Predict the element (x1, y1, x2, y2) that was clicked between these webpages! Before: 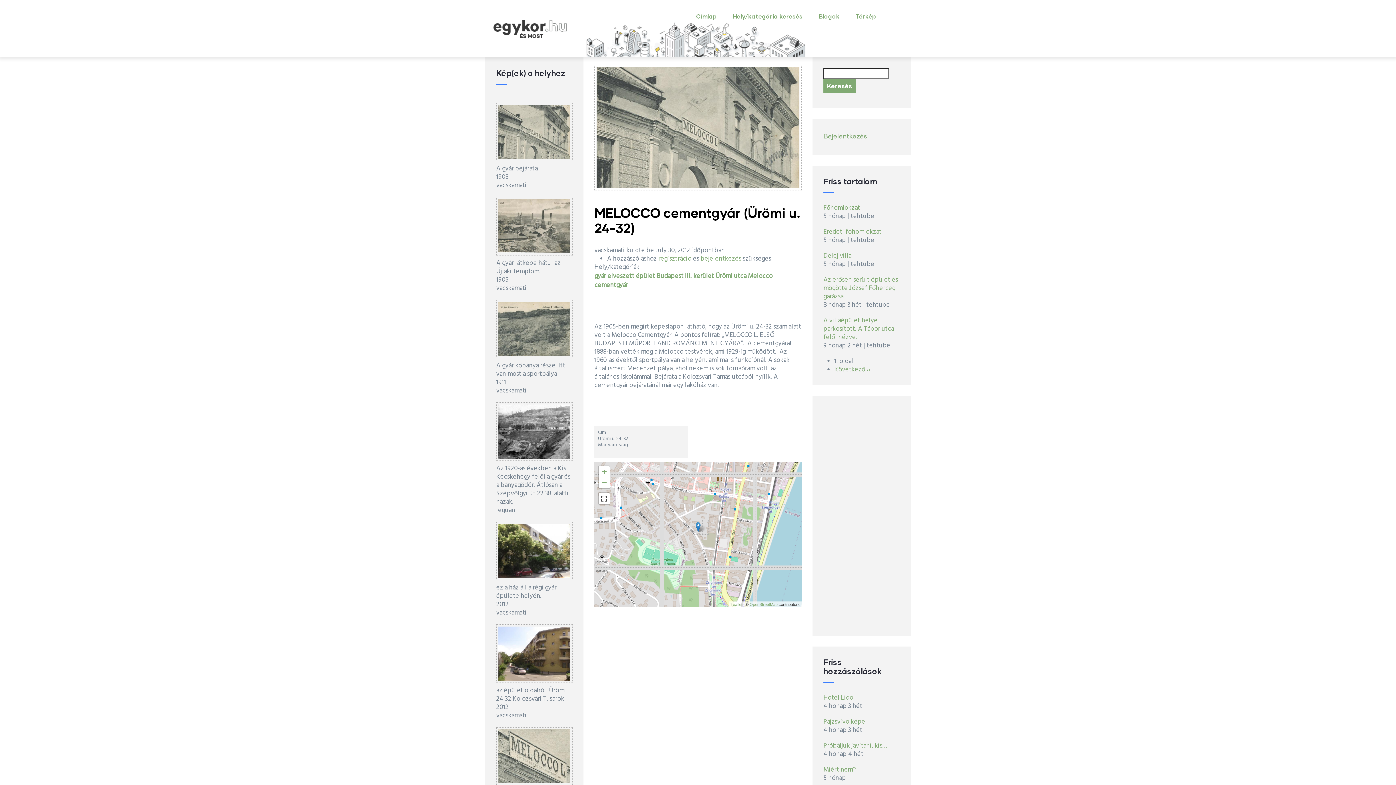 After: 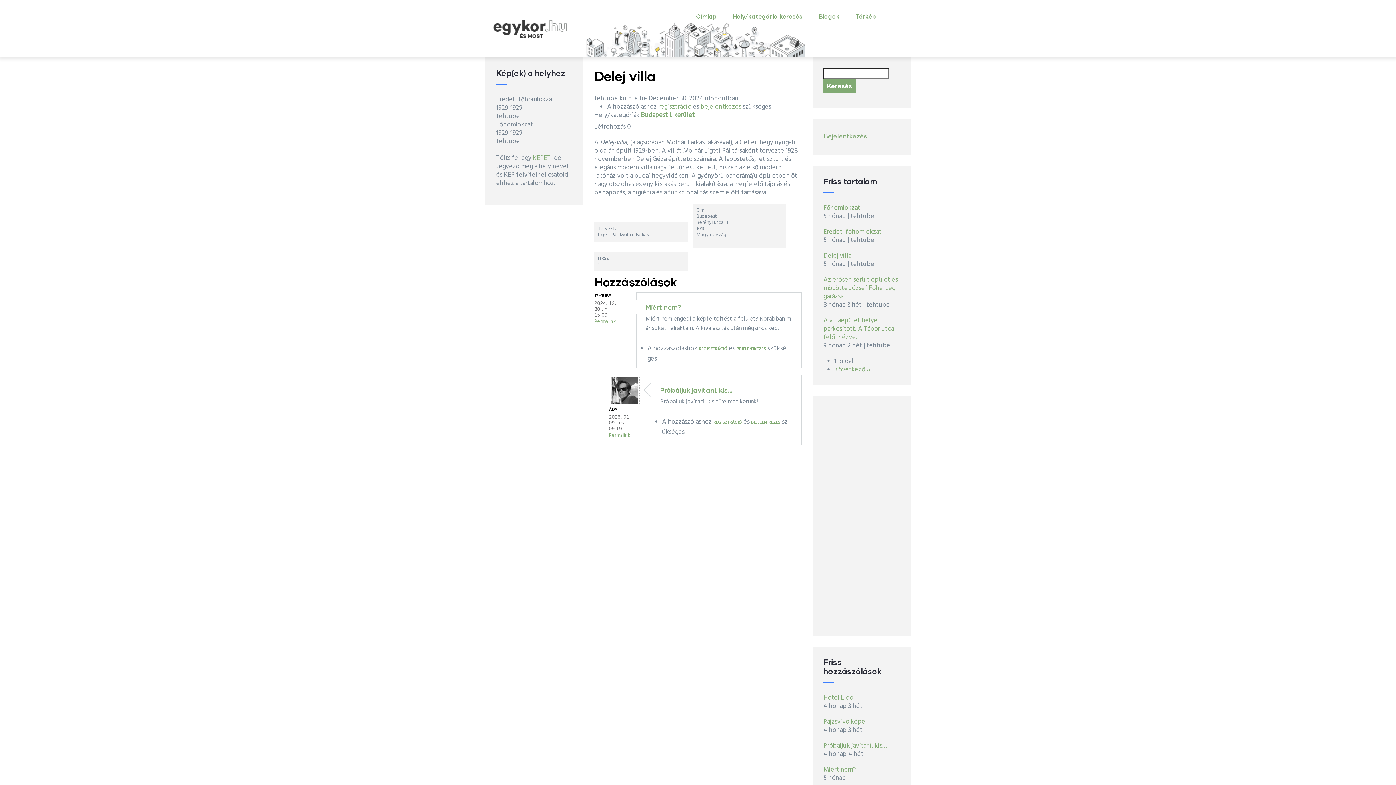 Action: label: Próbáljuk javítani, kis… bbox: (823, 740, 887, 751)